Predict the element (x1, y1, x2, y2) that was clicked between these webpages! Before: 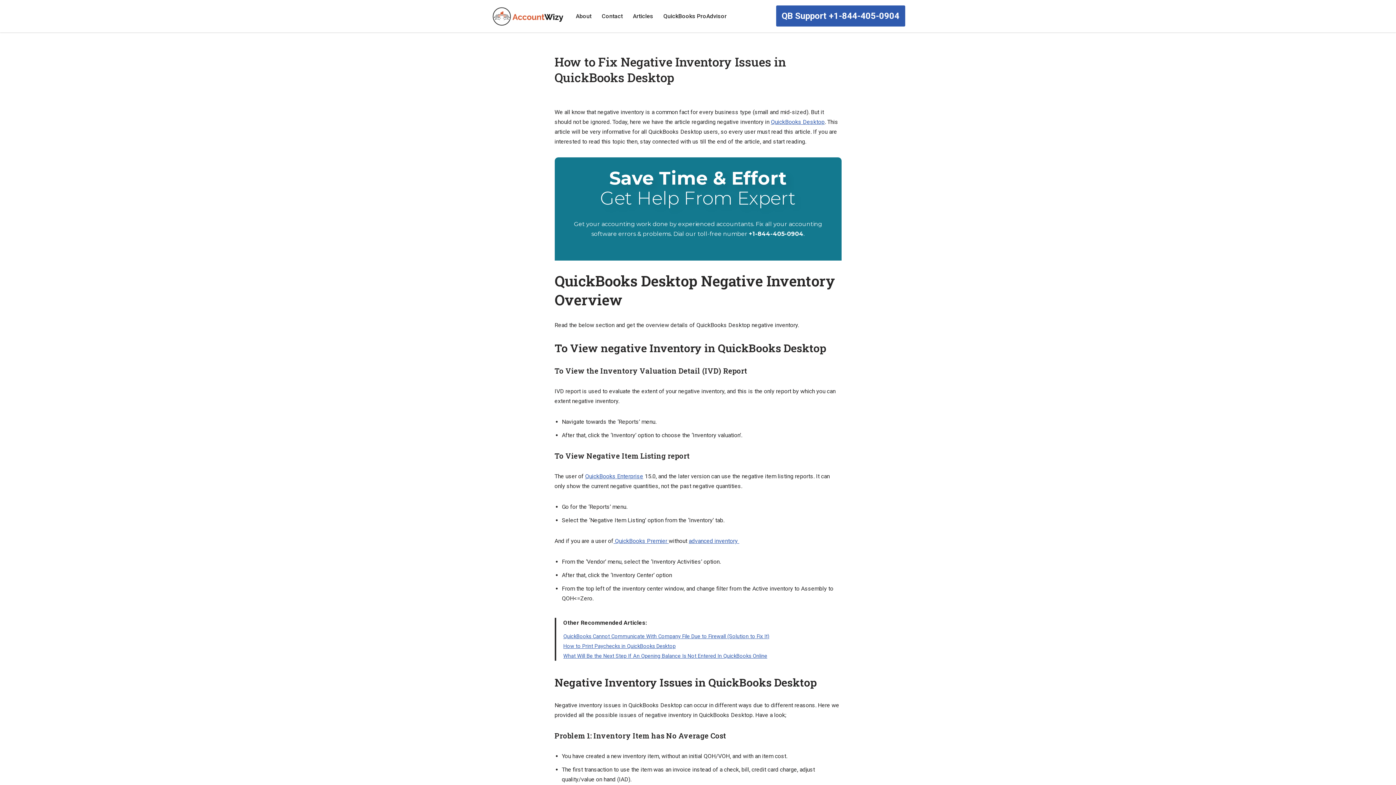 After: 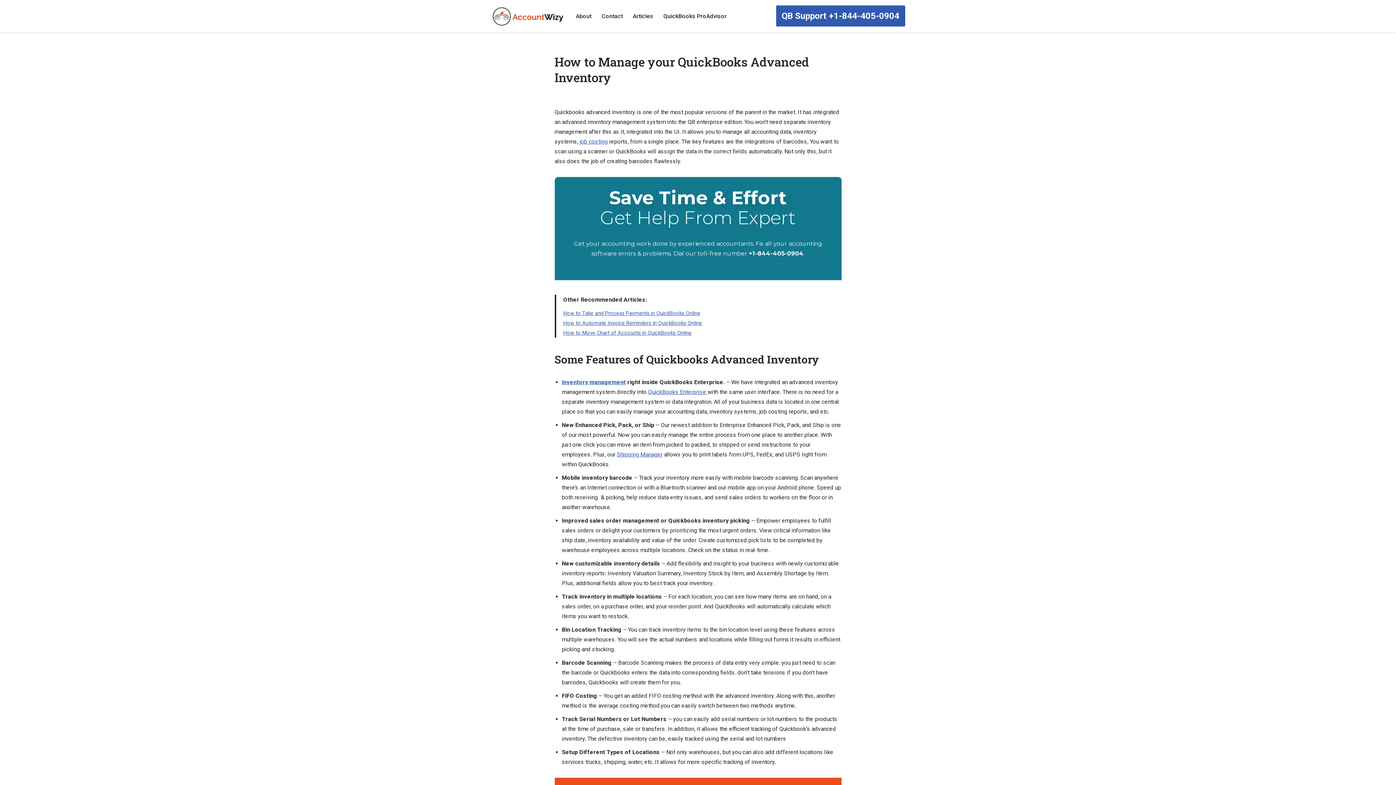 Action: bbox: (688, 537, 739, 544) label: advanced inventory 